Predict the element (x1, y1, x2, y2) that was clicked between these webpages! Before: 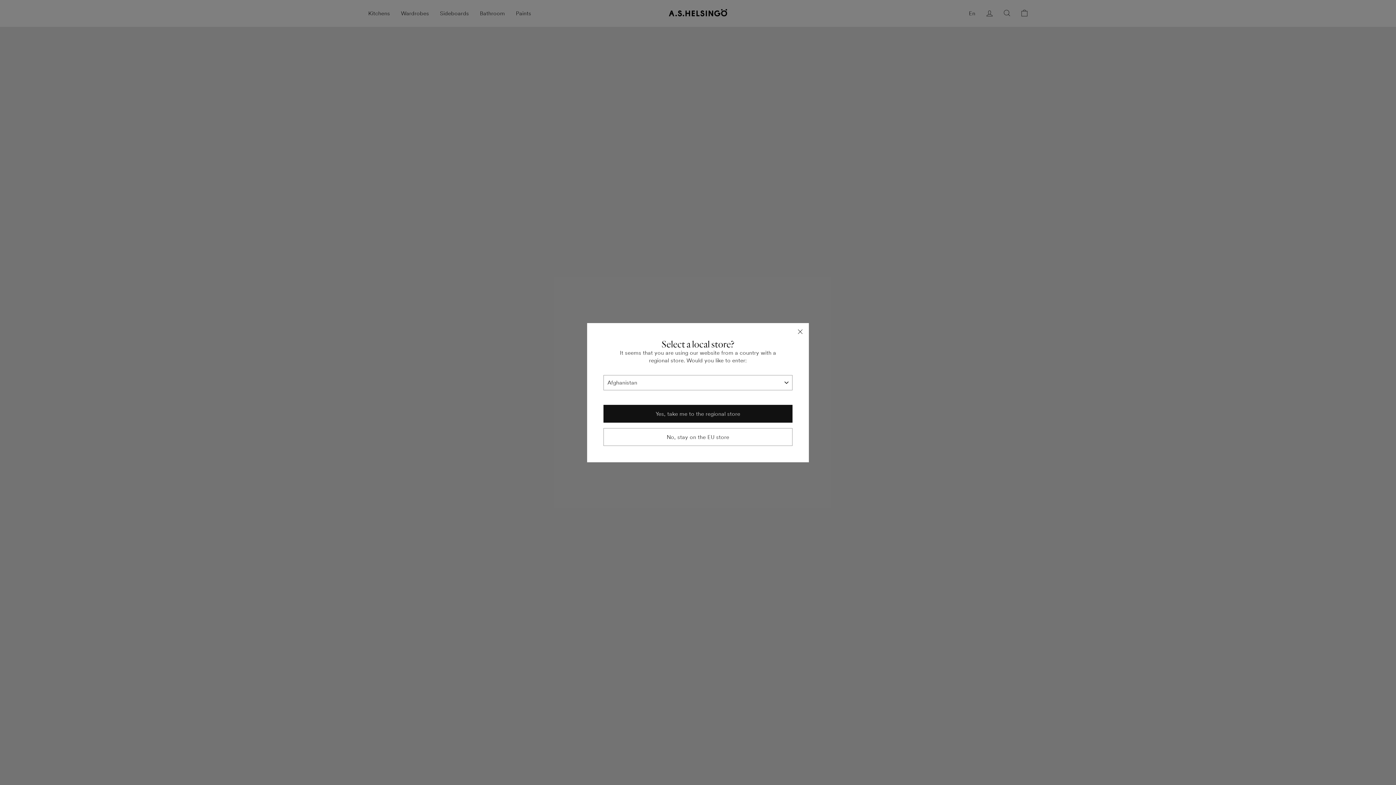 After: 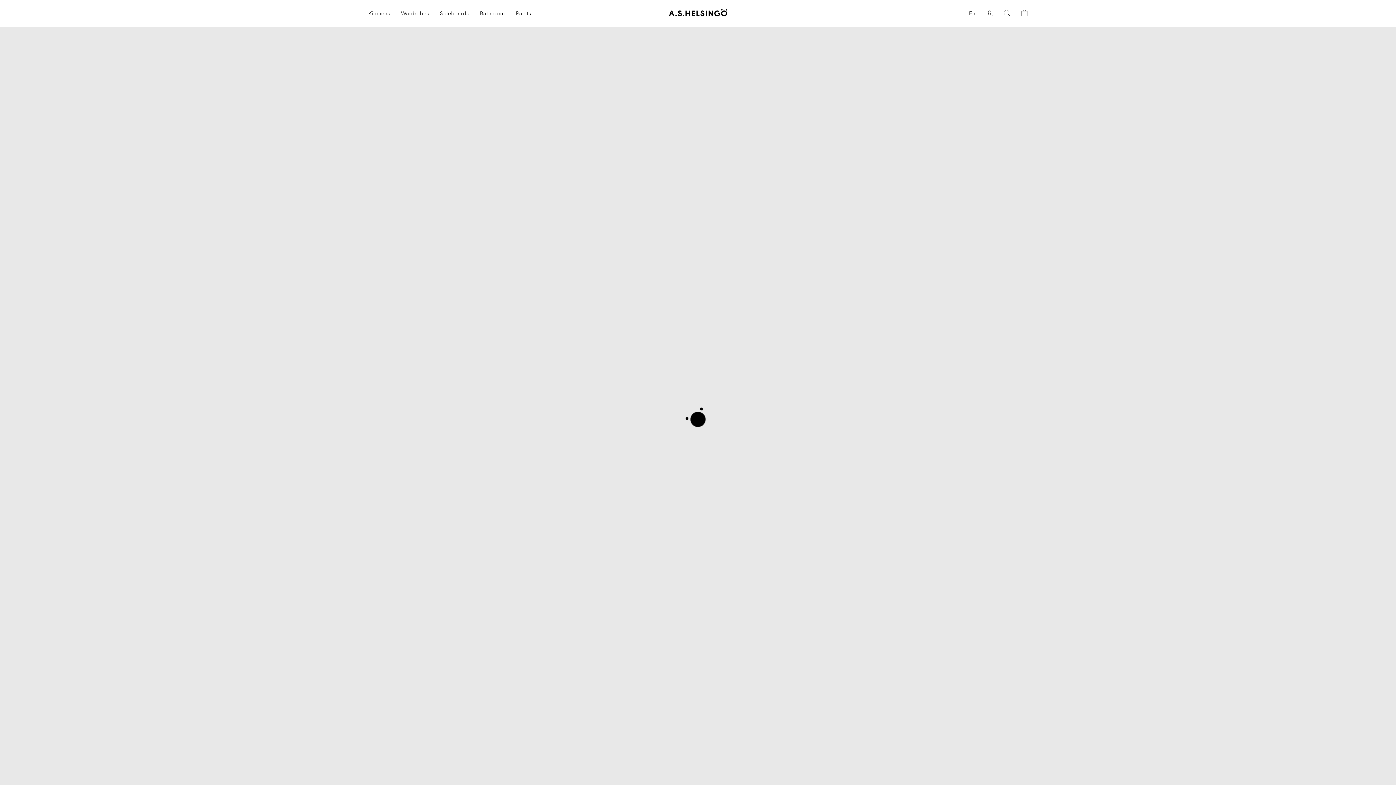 Action: label: "Close (esc)" bbox: (791, 323, 809, 340)